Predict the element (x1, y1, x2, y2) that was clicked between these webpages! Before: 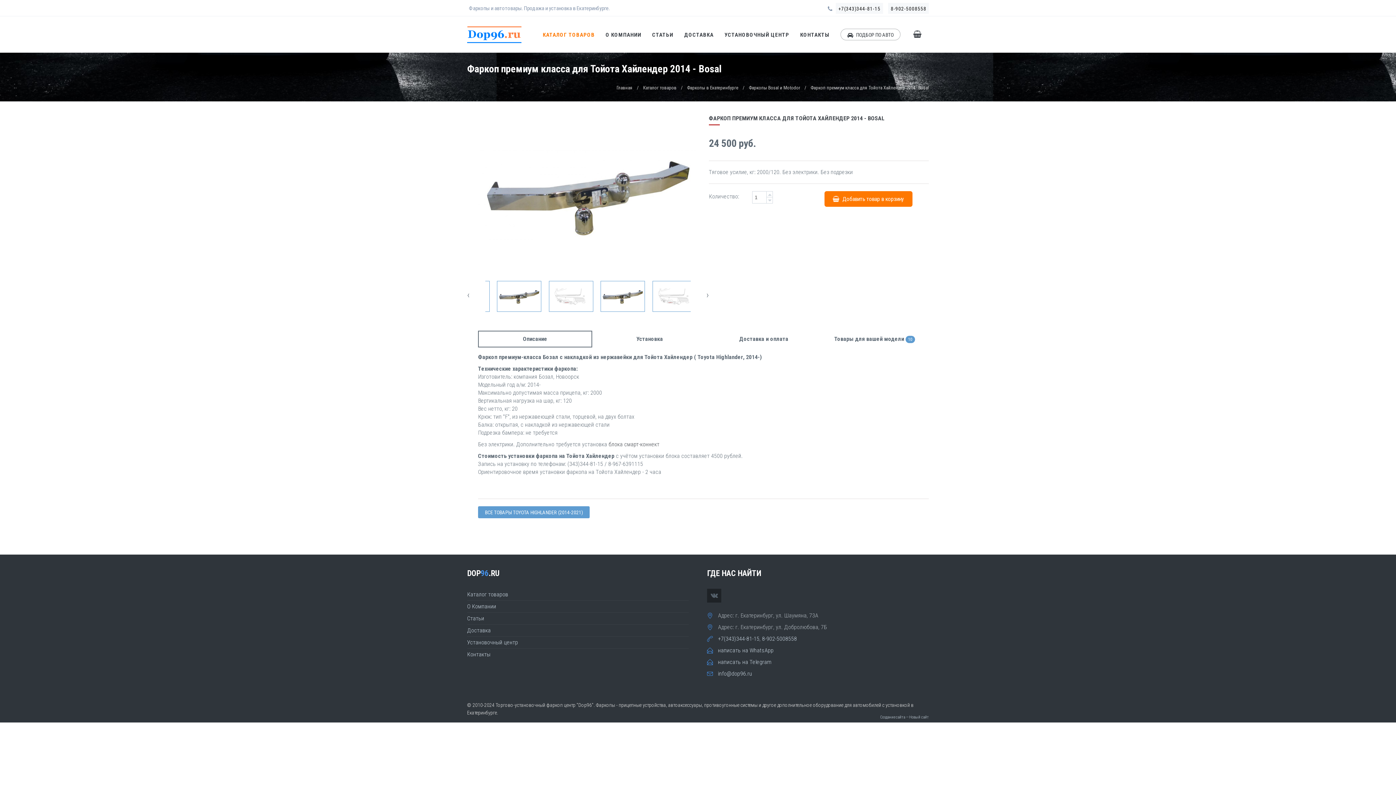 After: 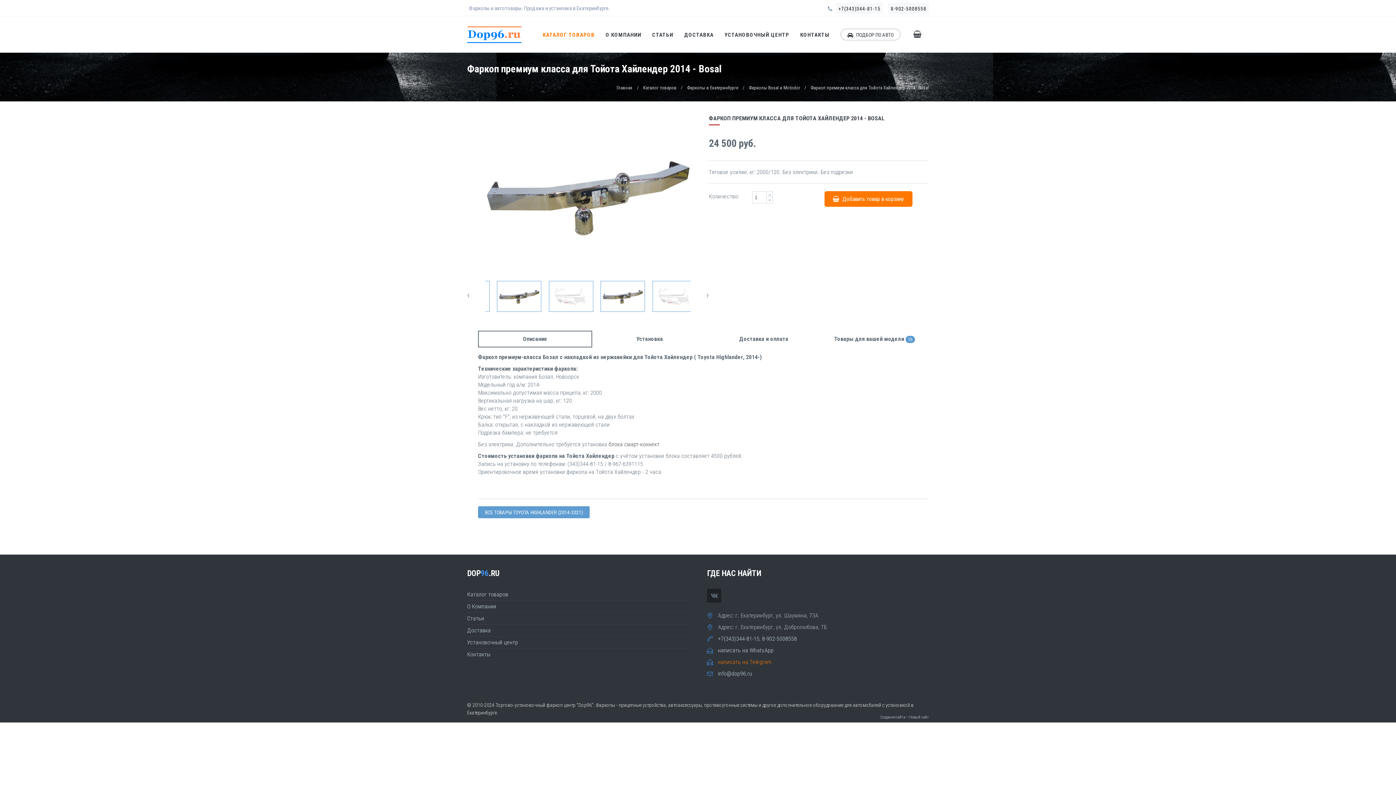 Action: bbox: (718, 658, 771, 665) label: написать на Telegram